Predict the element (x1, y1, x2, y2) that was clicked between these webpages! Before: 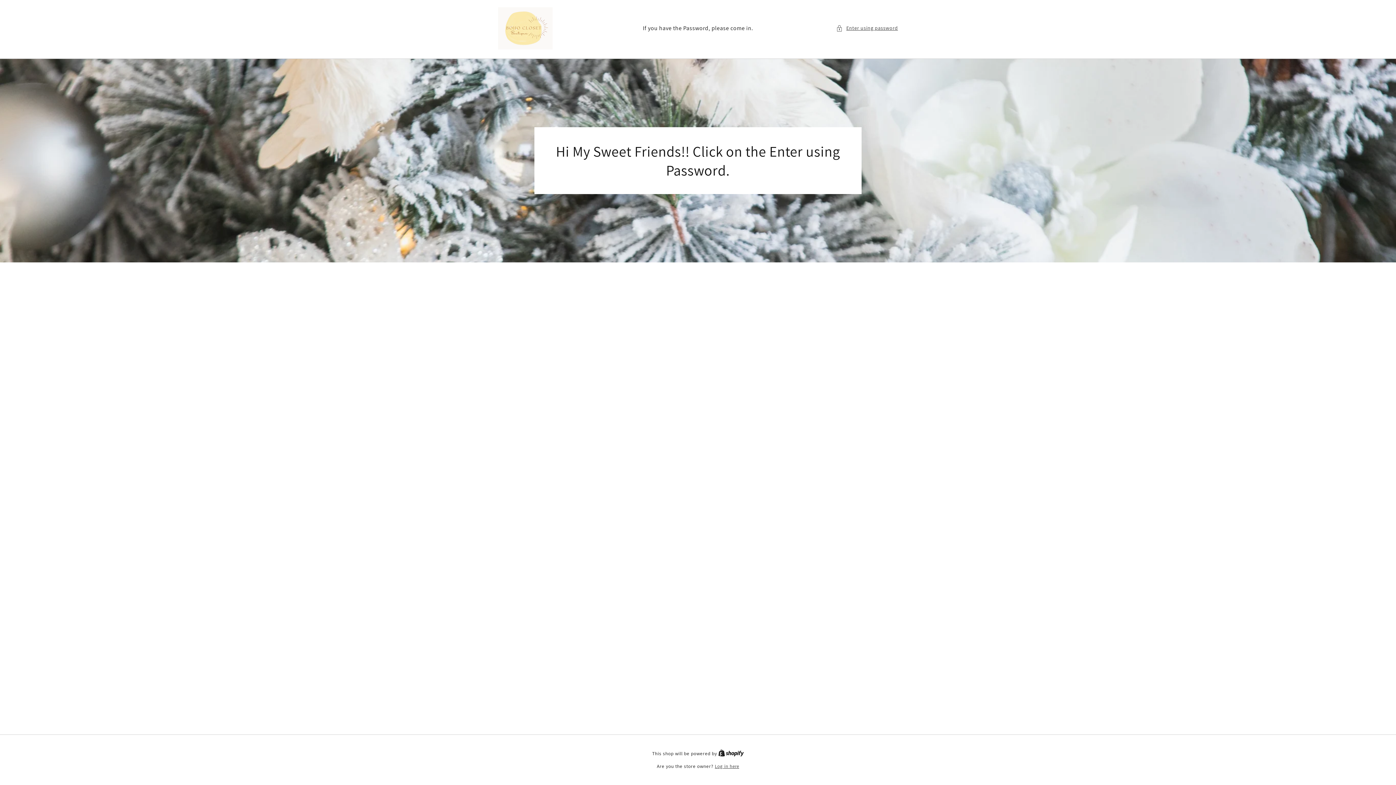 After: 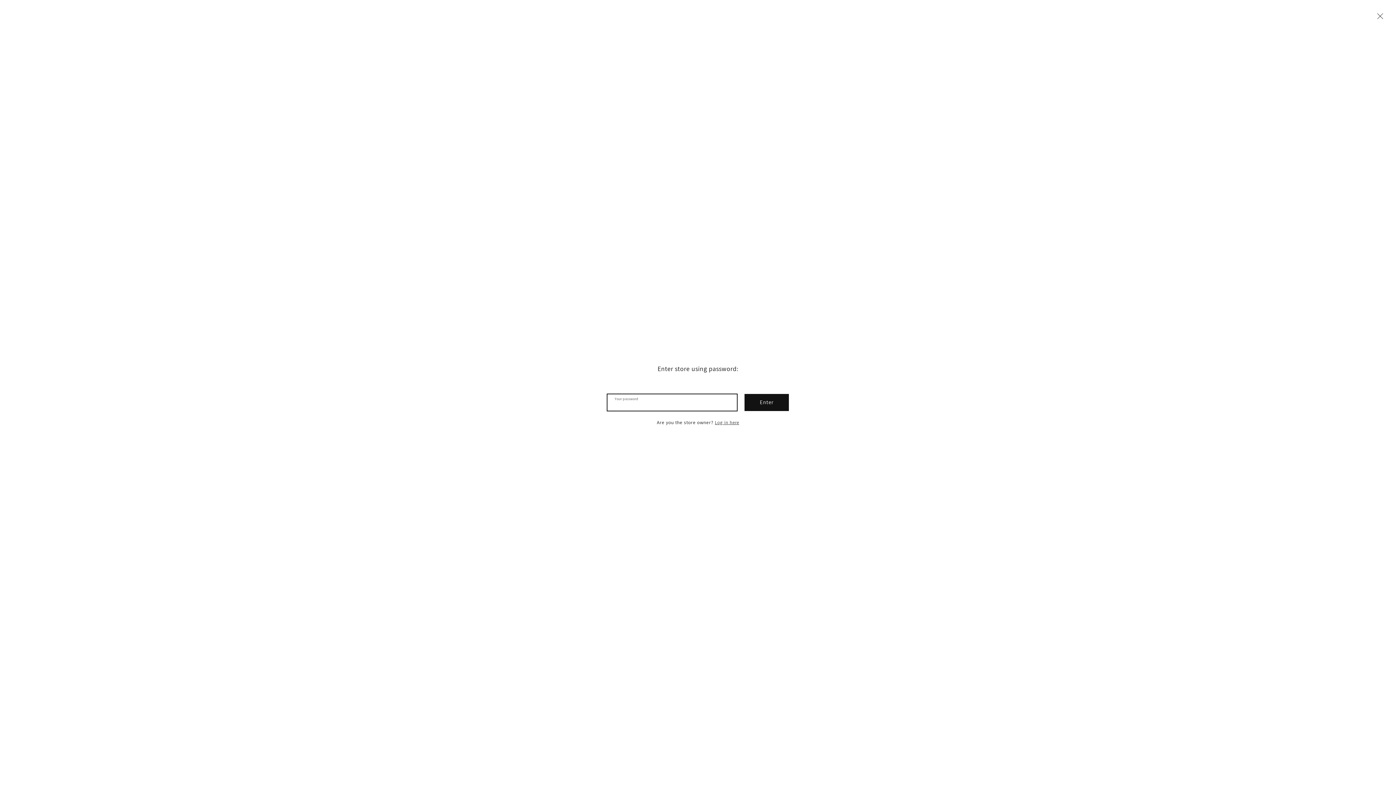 Action: label: Enter using password bbox: (836, 23, 898, 32)